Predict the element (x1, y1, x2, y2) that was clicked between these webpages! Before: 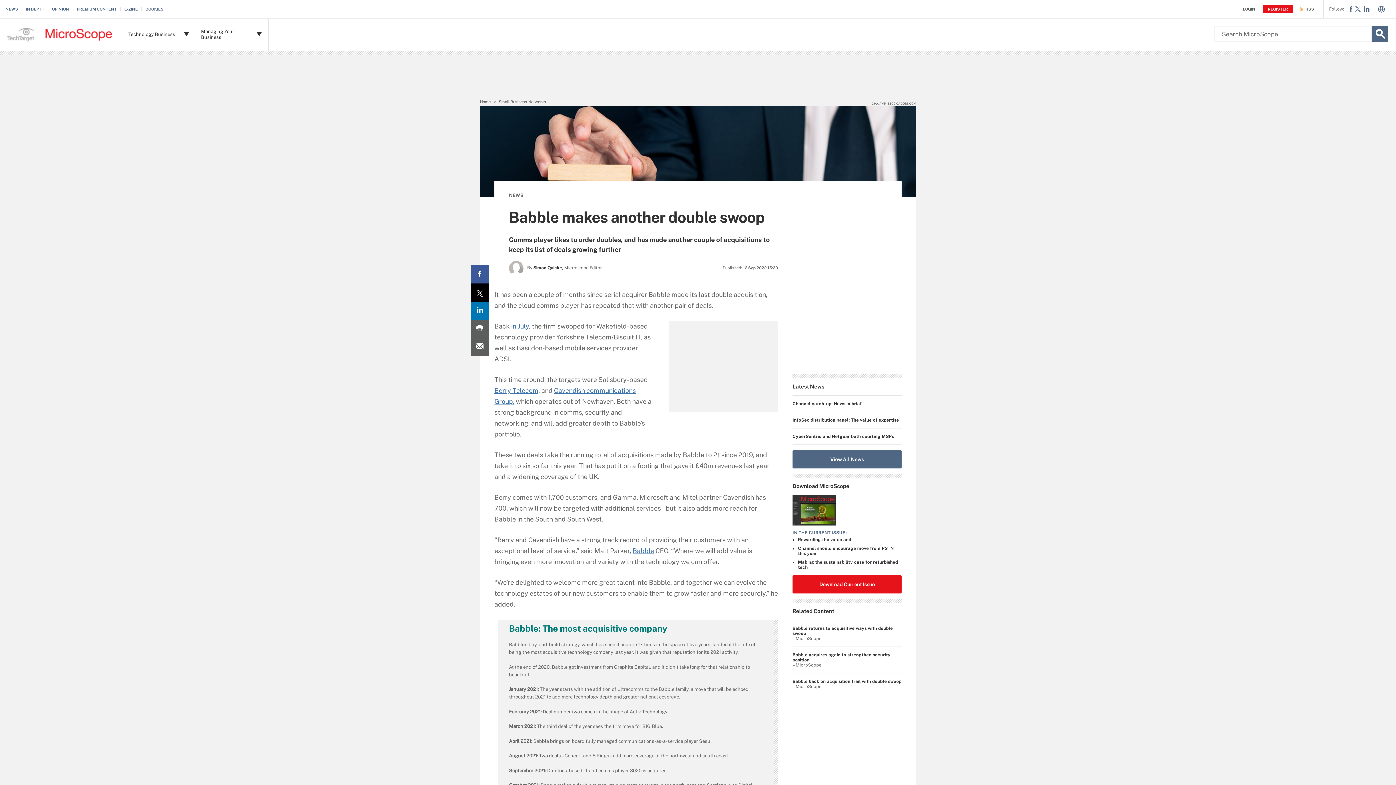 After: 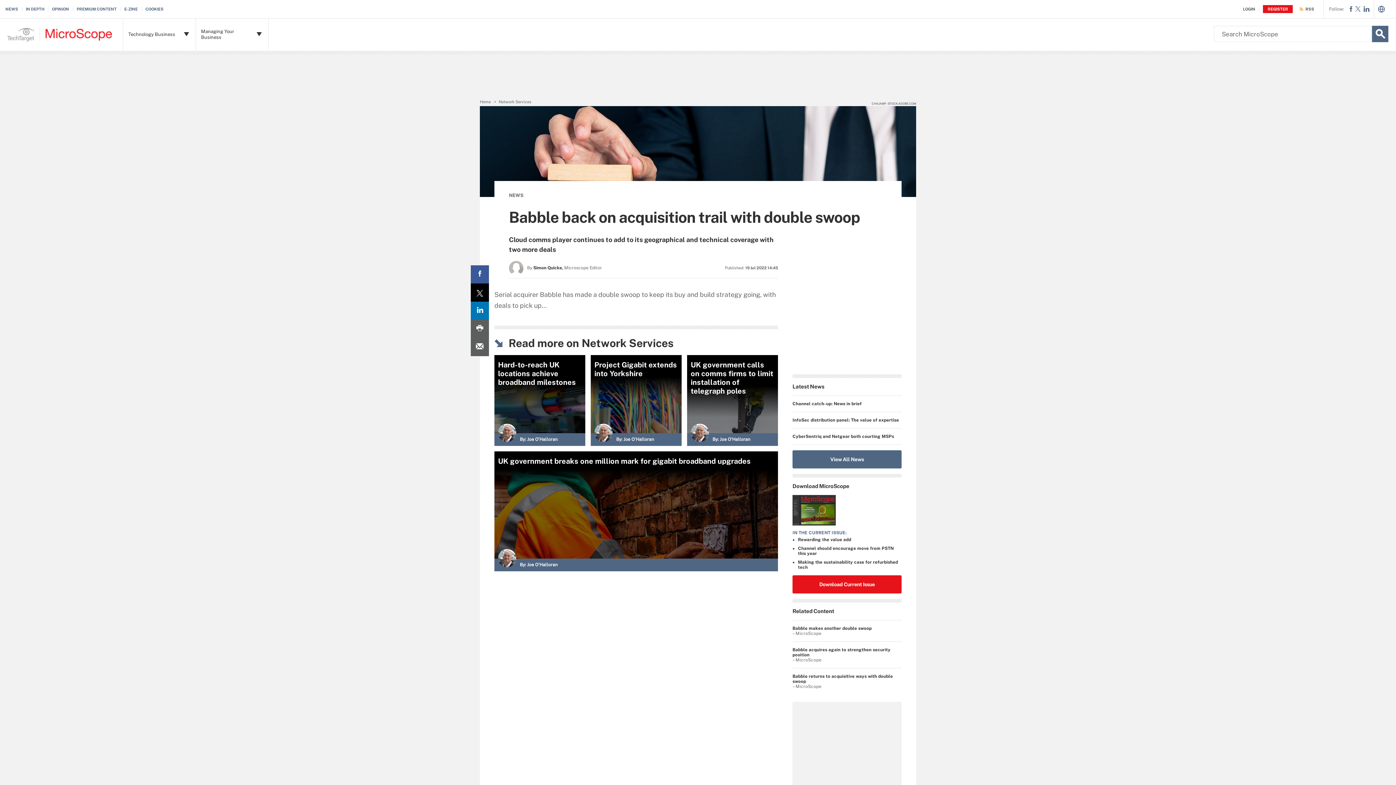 Action: label: Babble back on acquisition trail with double swoop bbox: (792, 679, 901, 684)